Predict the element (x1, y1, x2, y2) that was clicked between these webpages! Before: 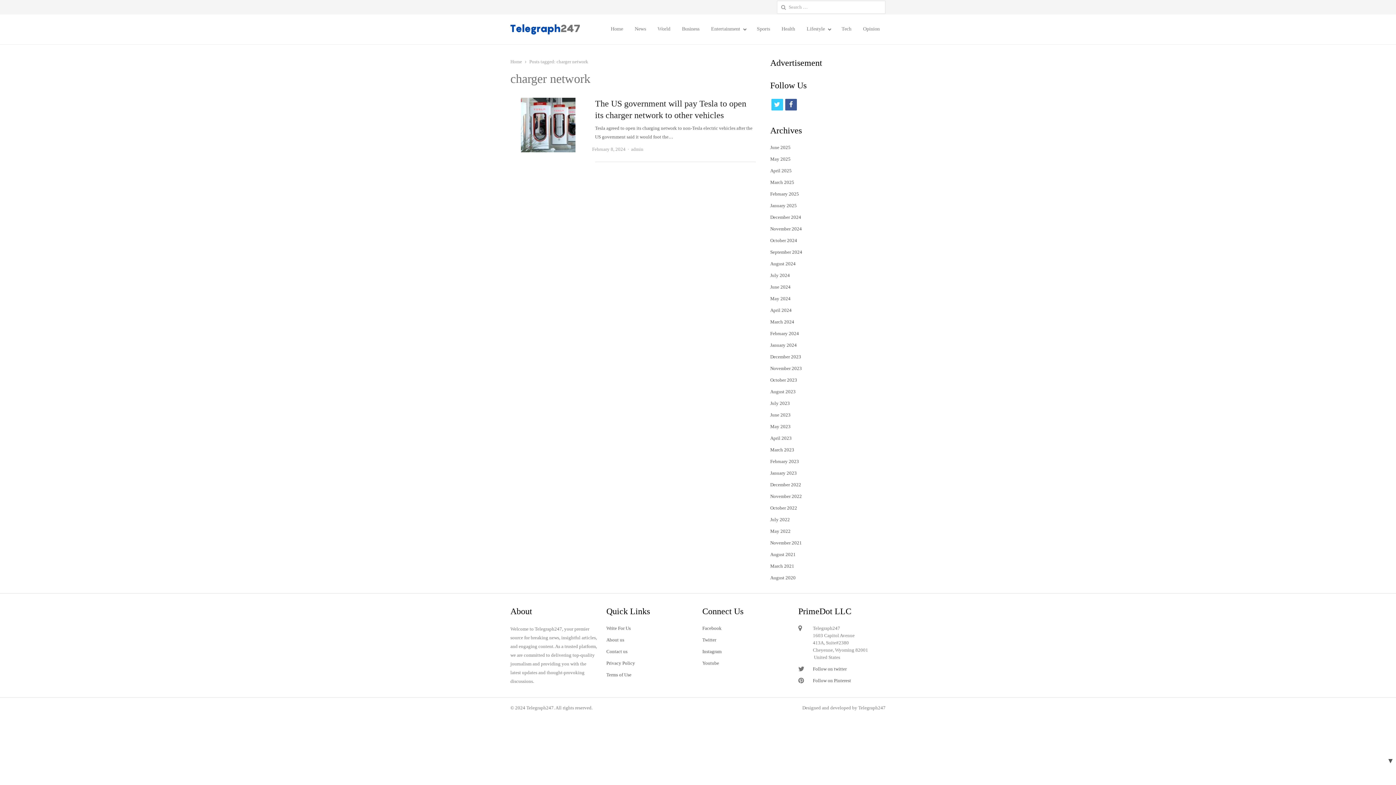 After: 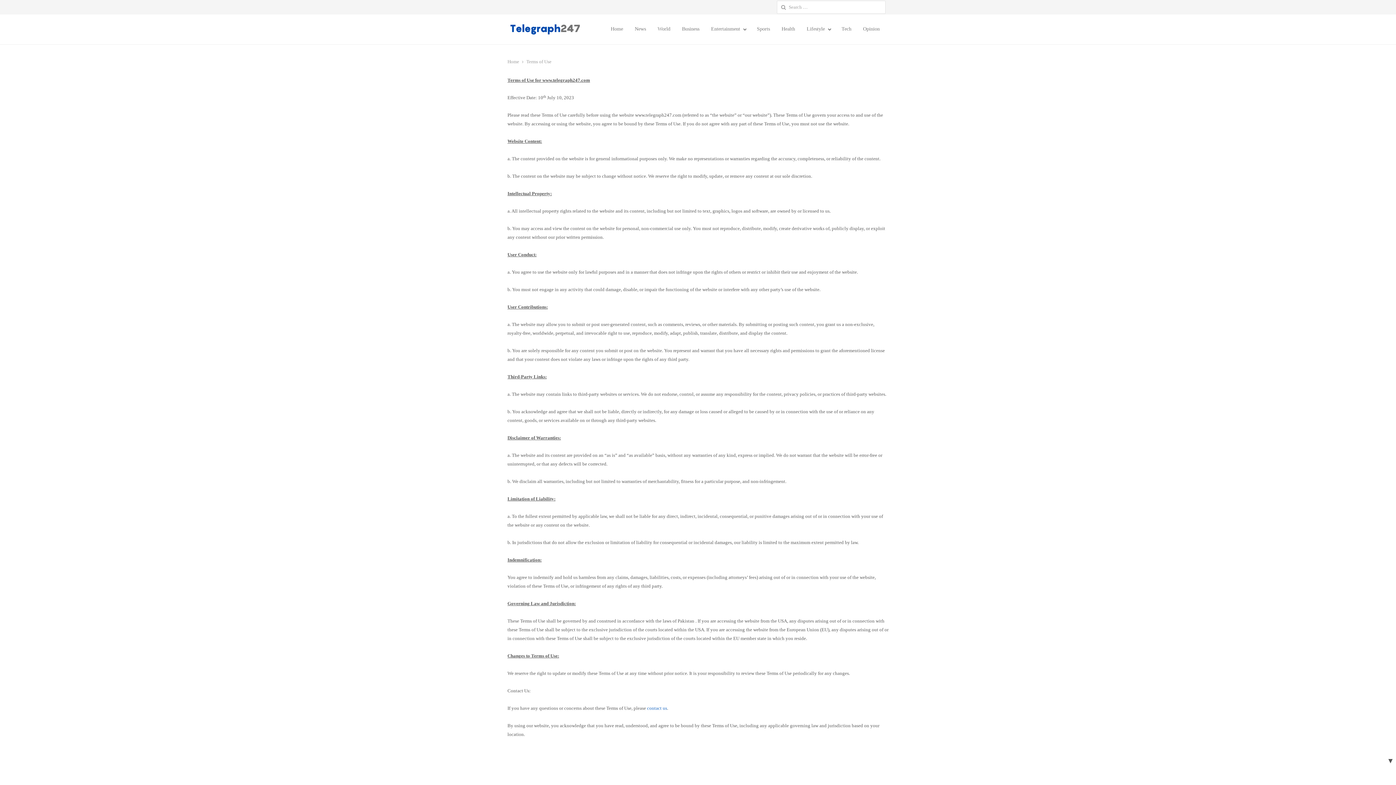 Action: bbox: (606, 672, 631, 677) label: Terms of Use